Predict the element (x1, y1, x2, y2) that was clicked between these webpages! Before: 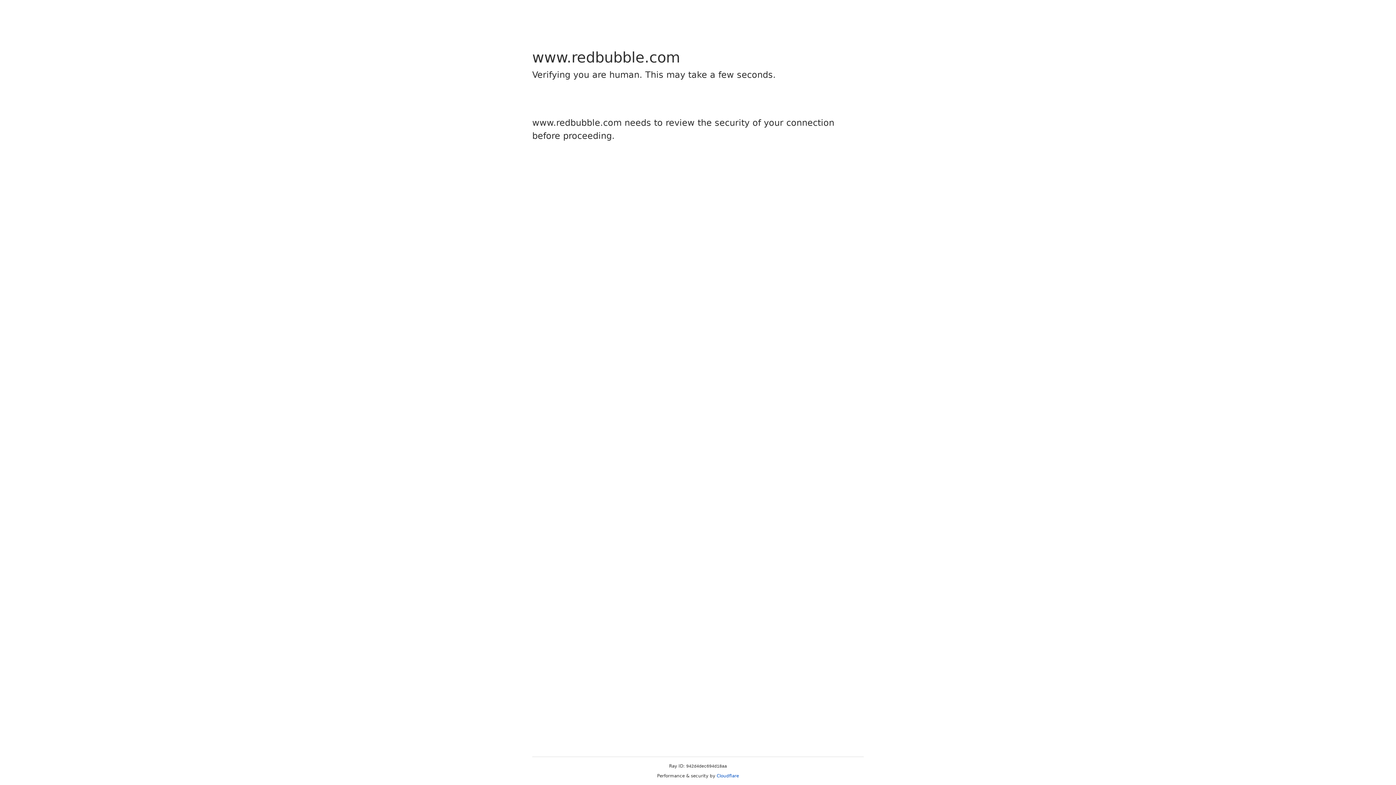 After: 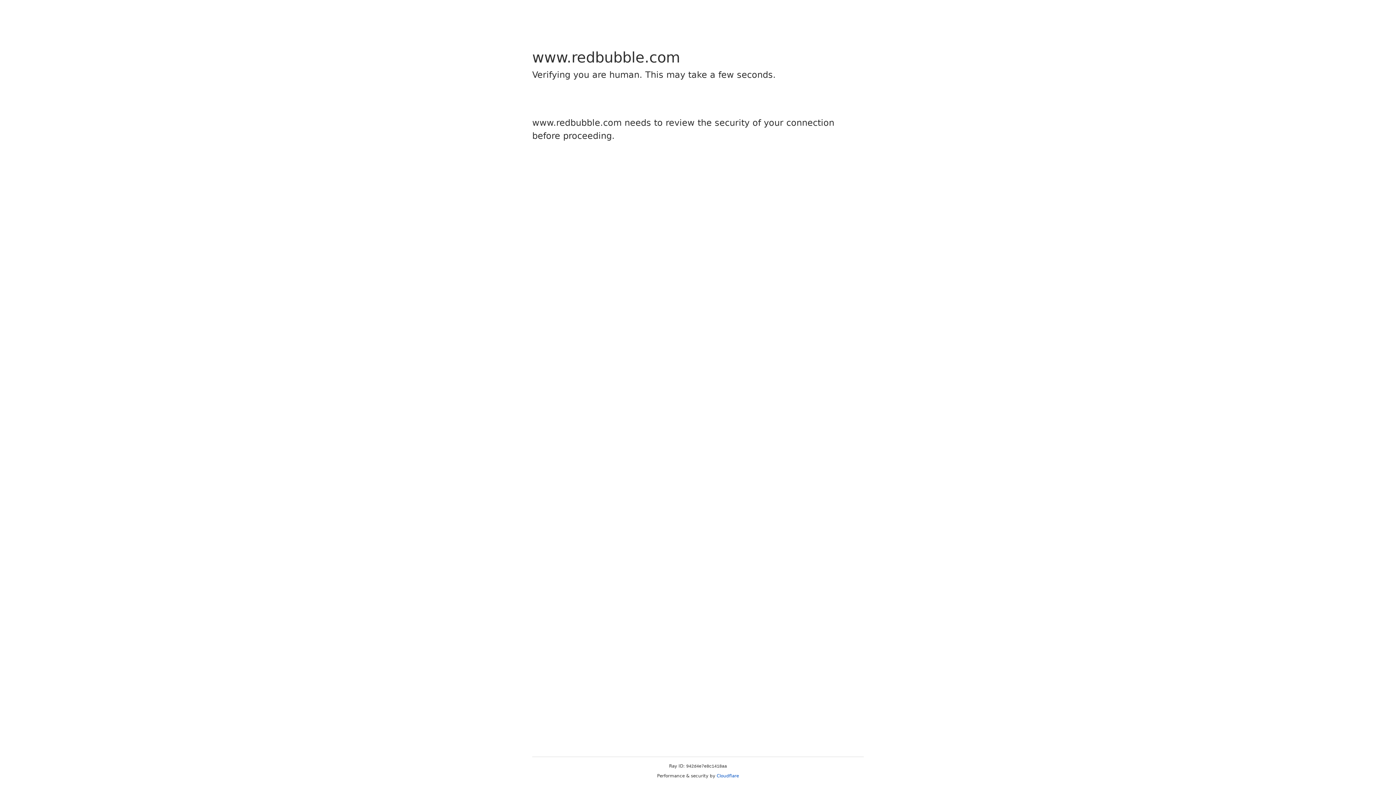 Action: bbox: (716, 773, 739, 778) label: Cloudflare